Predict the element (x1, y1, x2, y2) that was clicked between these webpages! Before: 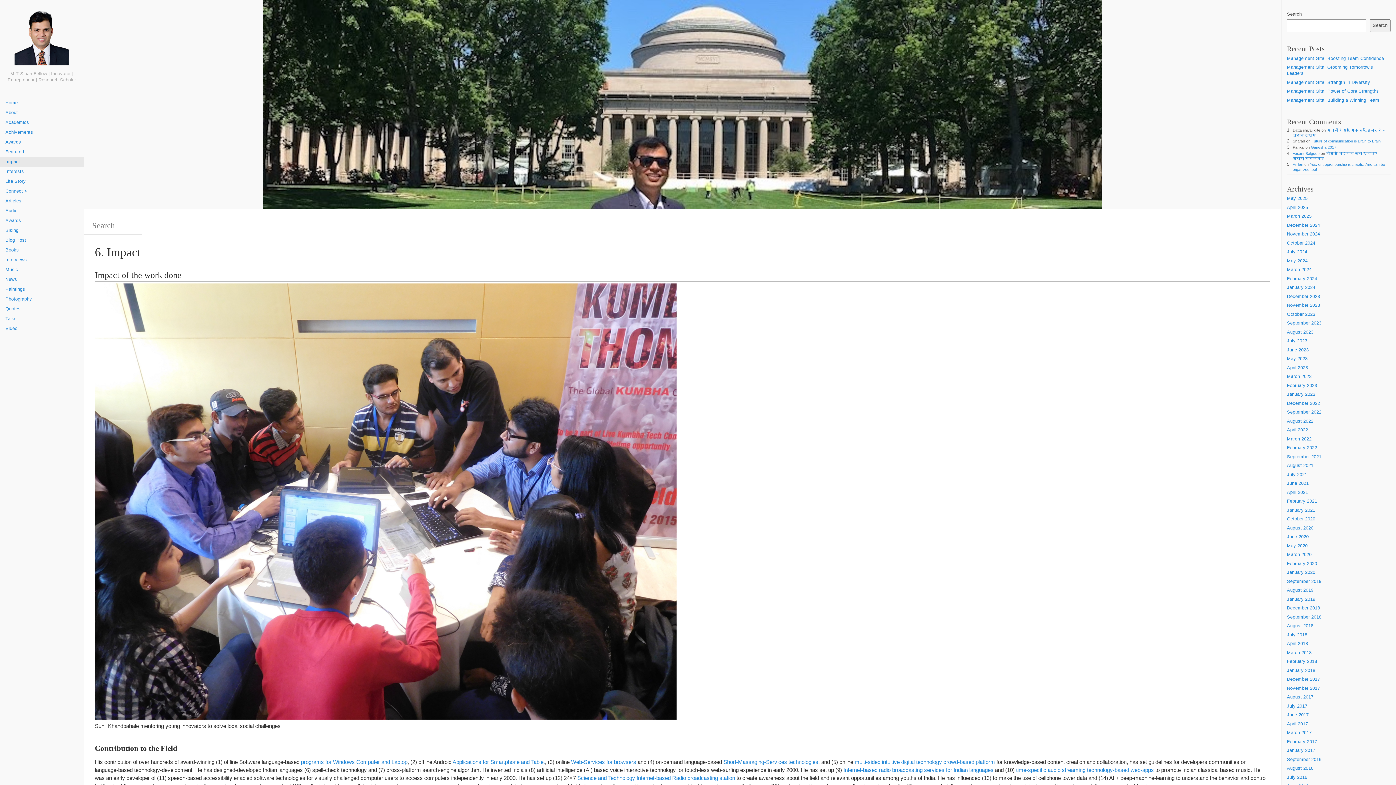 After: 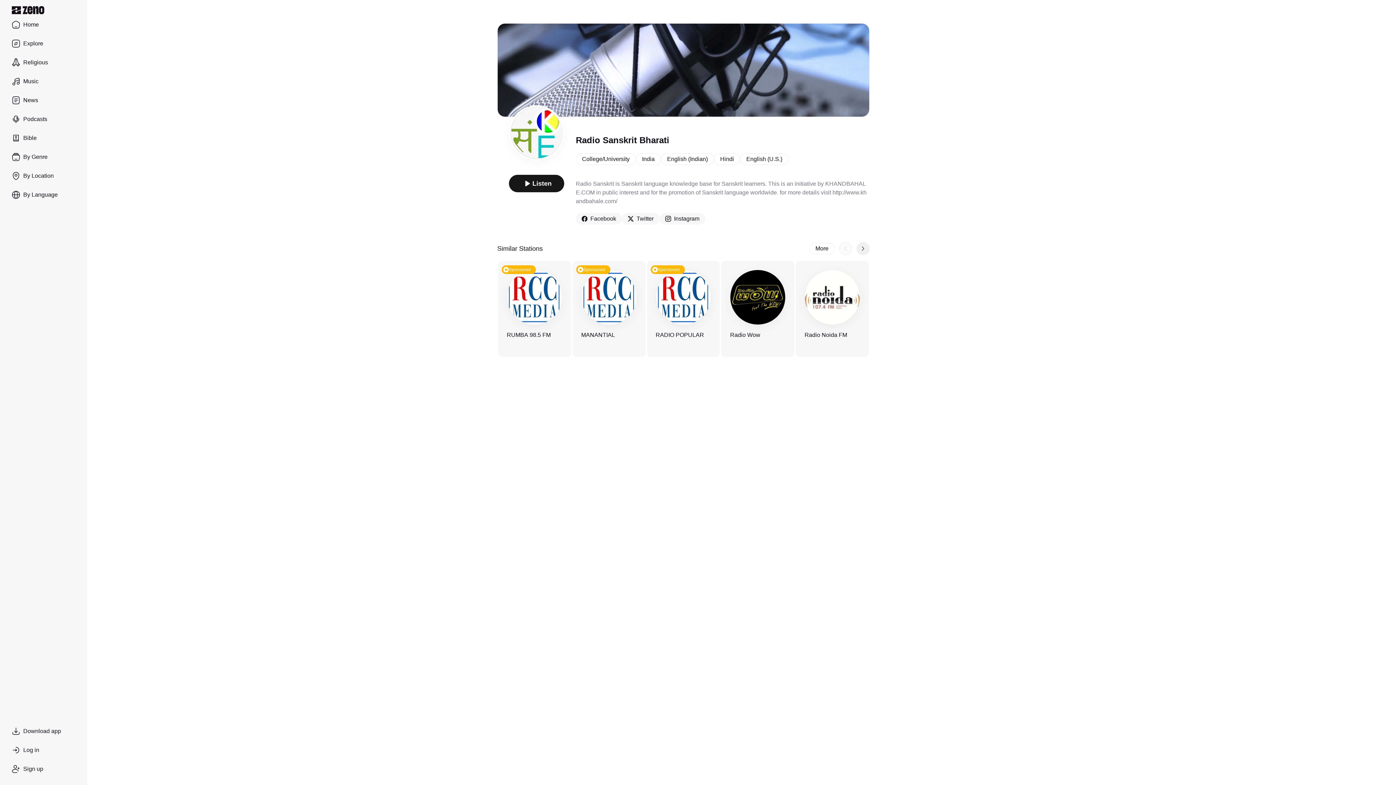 Action: label: Internet-based radio broadcasting services for Indian languages bbox: (843, 767, 993, 773)